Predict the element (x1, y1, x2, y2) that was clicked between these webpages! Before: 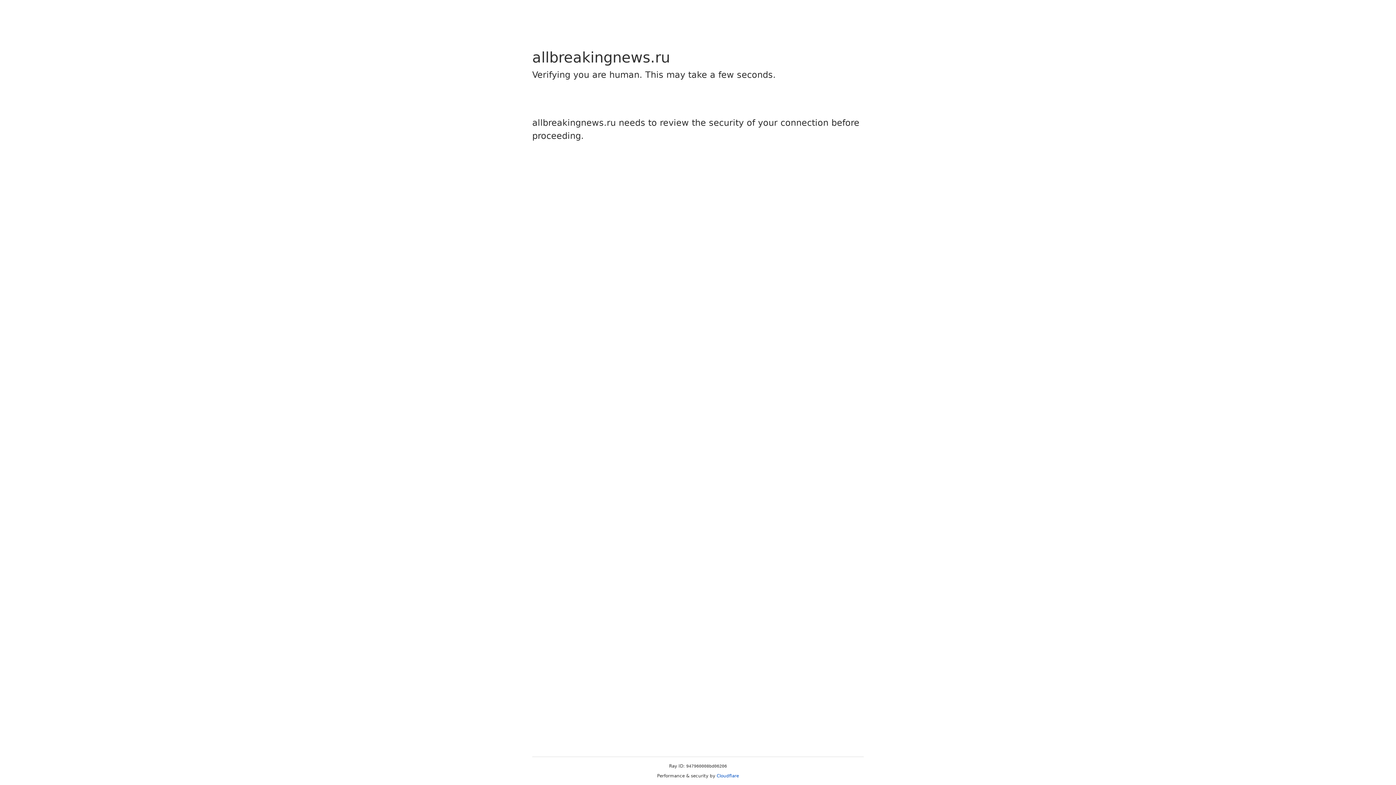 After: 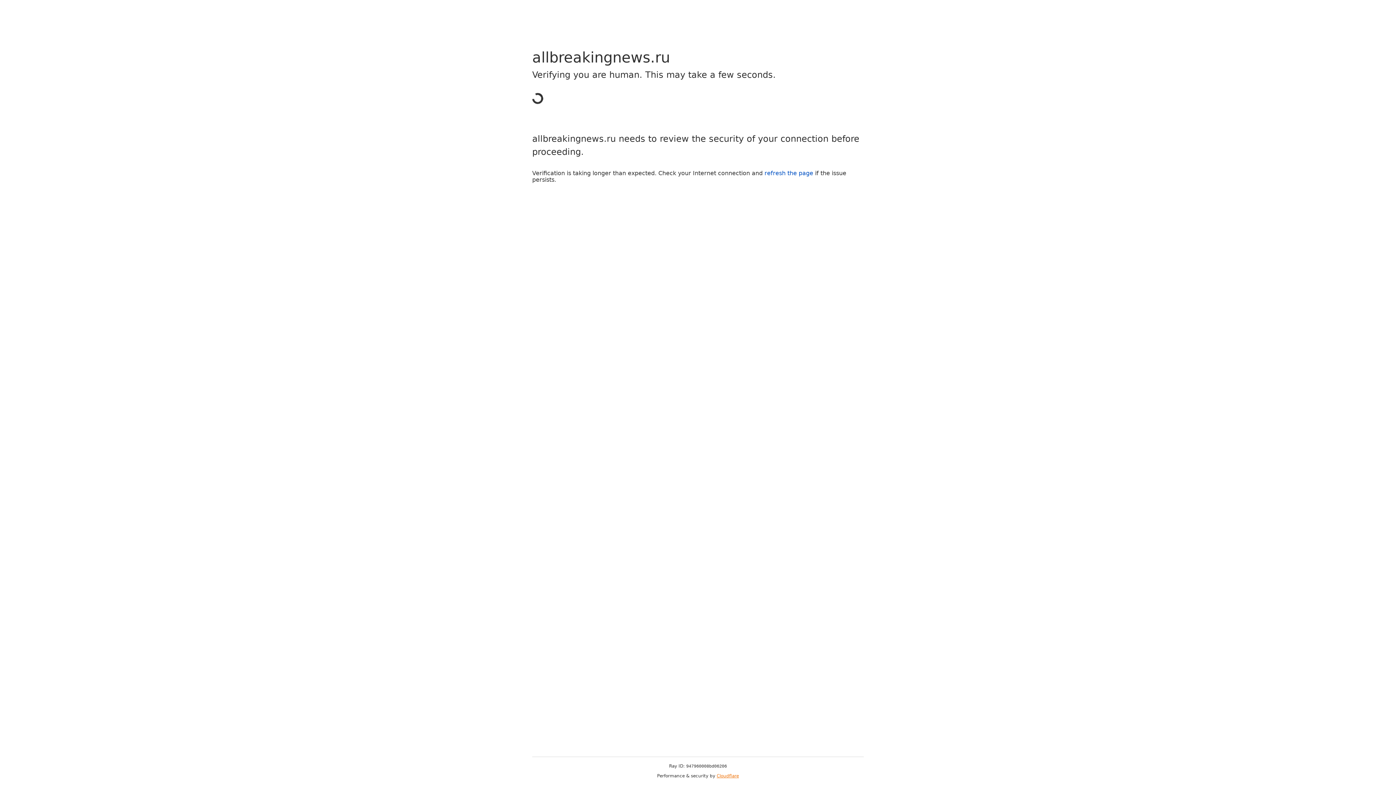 Action: label: Cloudflare bbox: (716, 773, 739, 778)